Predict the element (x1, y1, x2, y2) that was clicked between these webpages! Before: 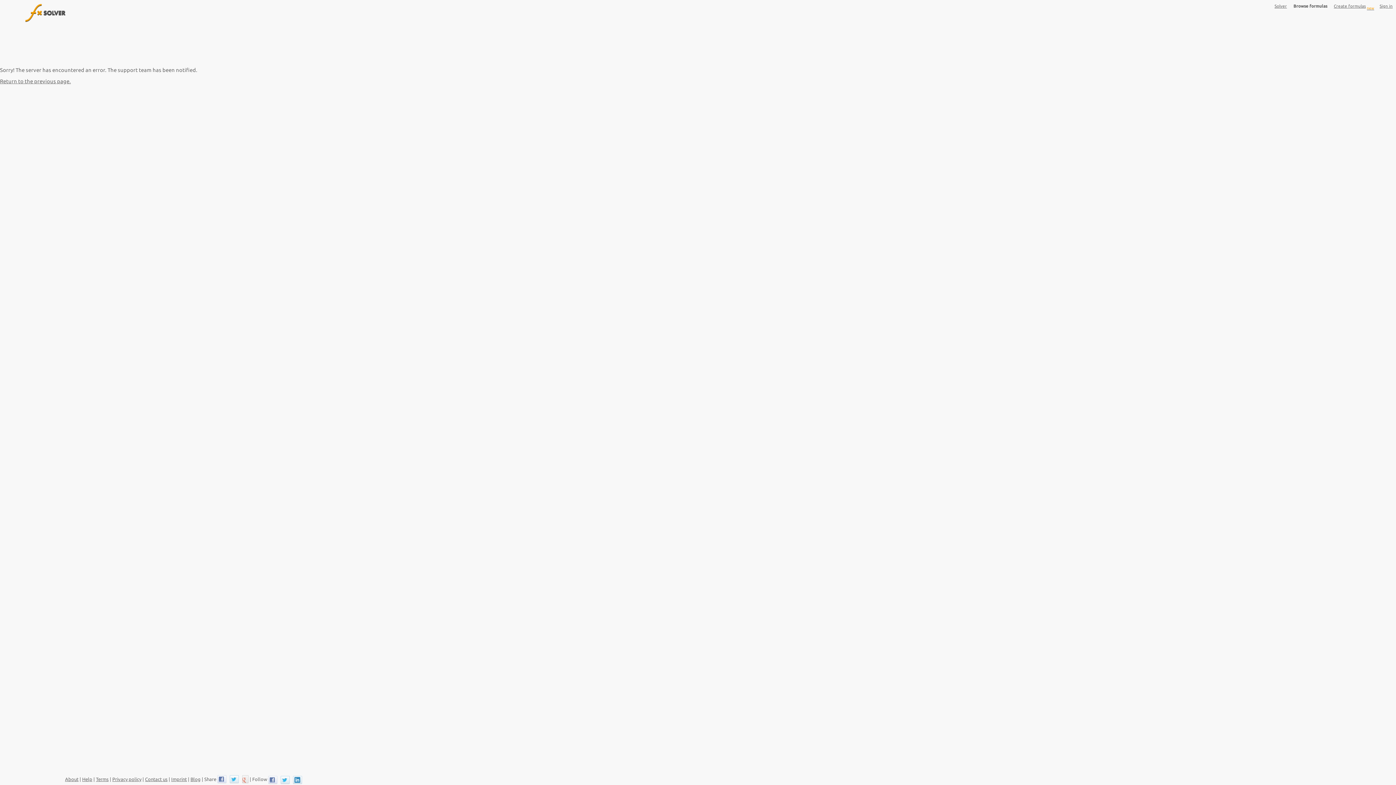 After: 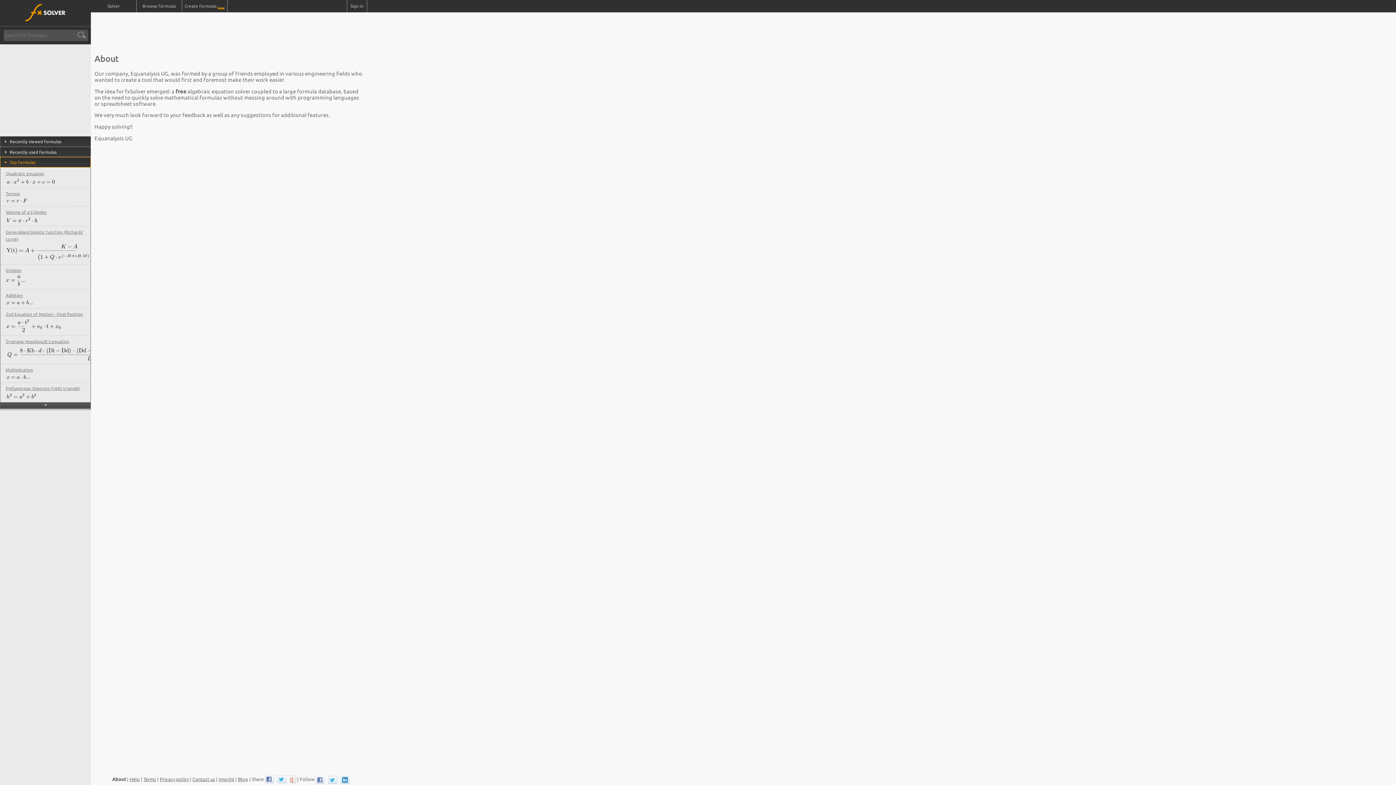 Action: bbox: (65, 777, 78, 782) label: About